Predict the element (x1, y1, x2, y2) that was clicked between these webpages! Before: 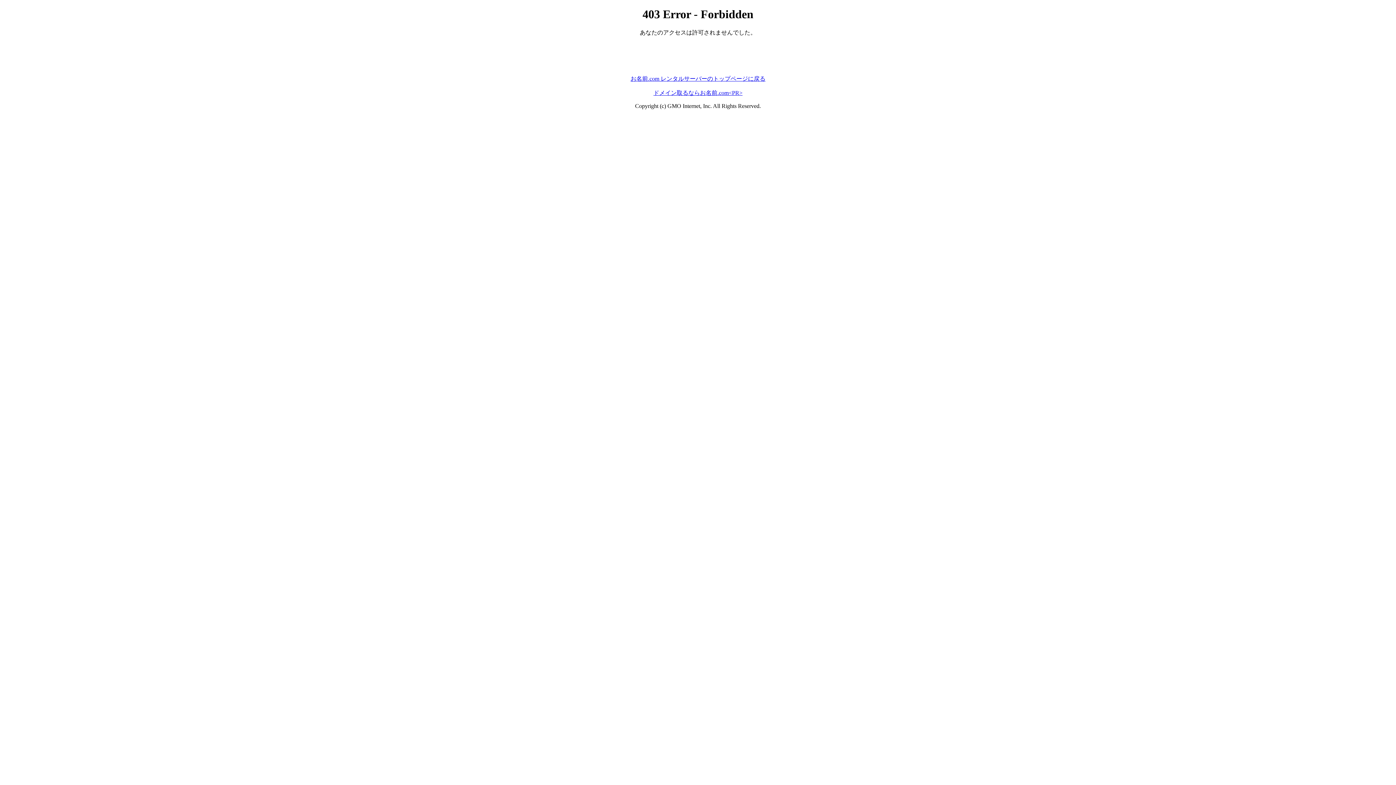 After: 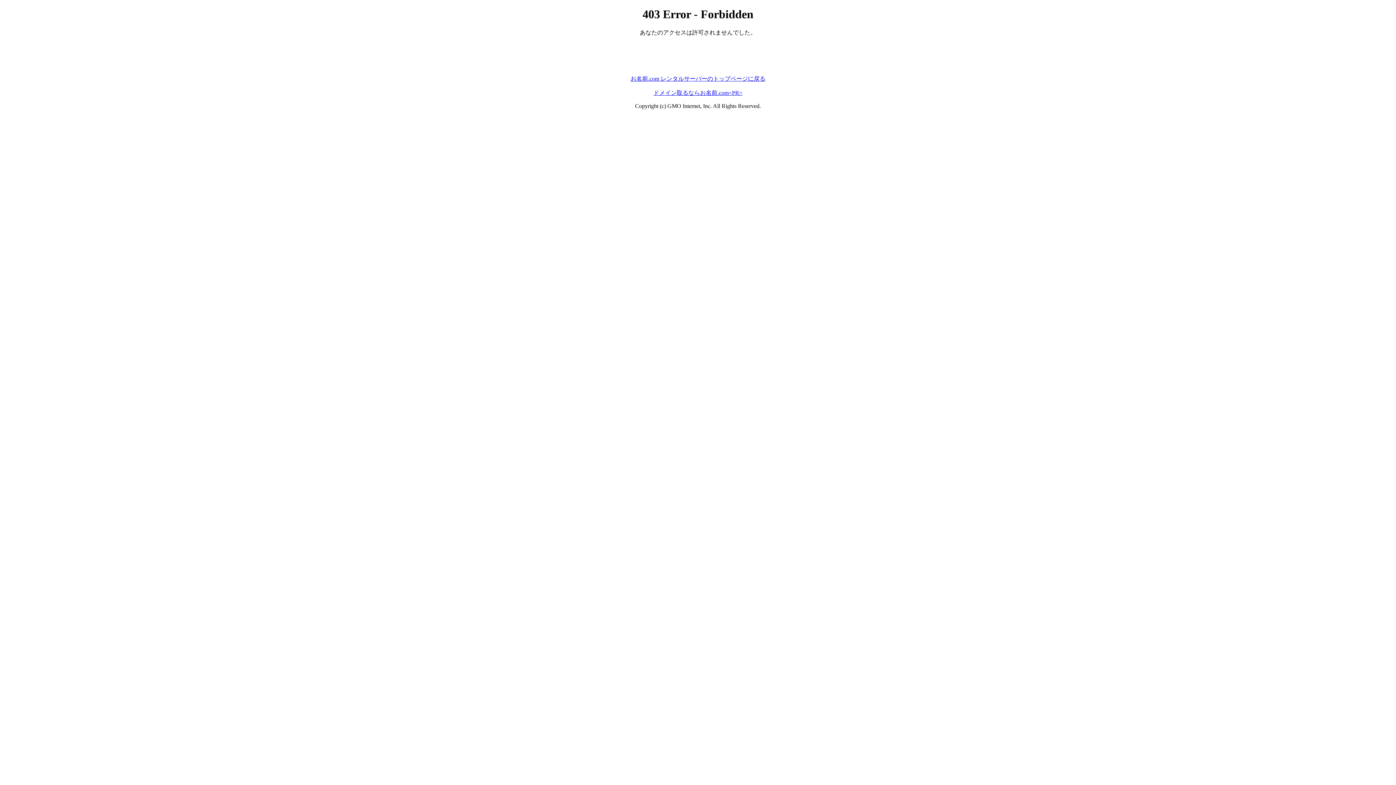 Action: label: お名前.com レンタルサーバーのトップページに戻る bbox: (630, 75, 765, 81)